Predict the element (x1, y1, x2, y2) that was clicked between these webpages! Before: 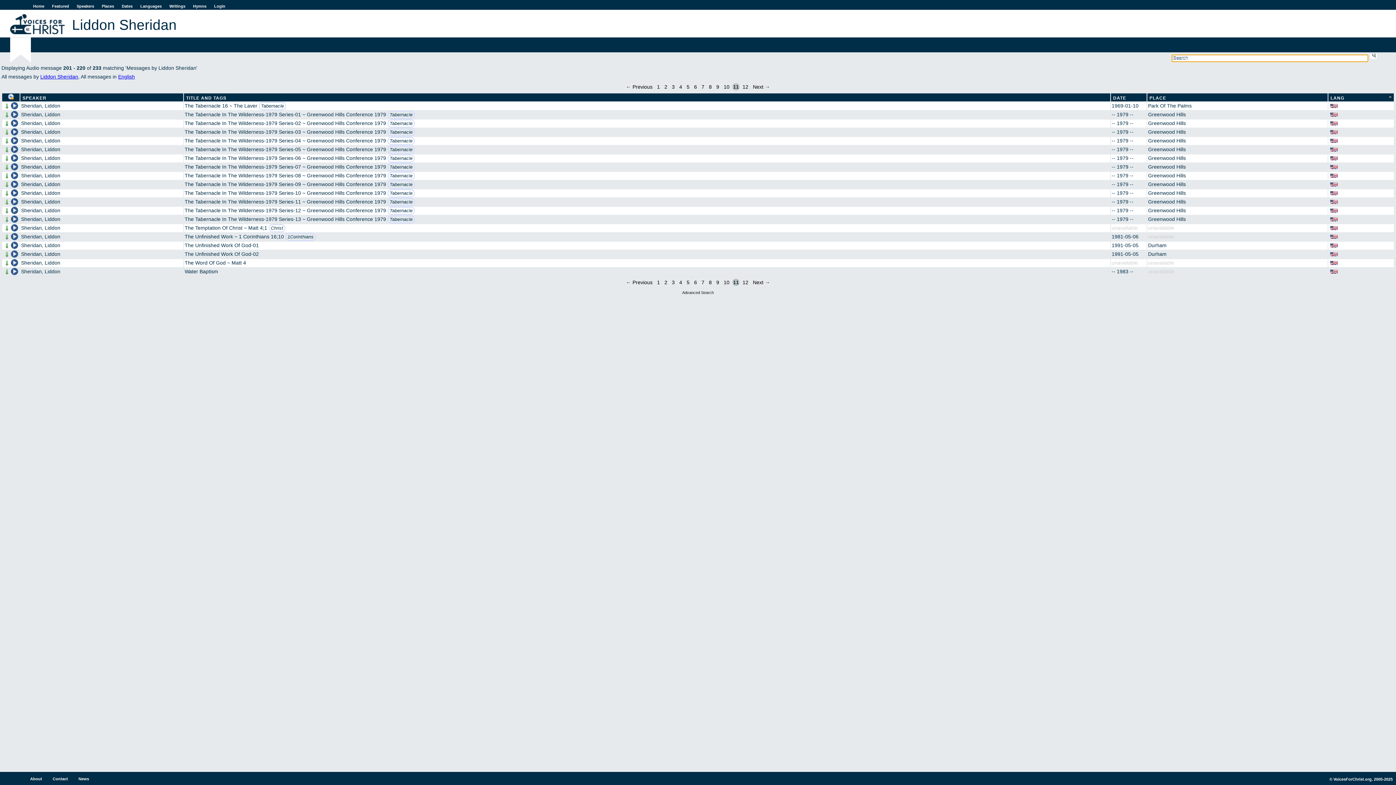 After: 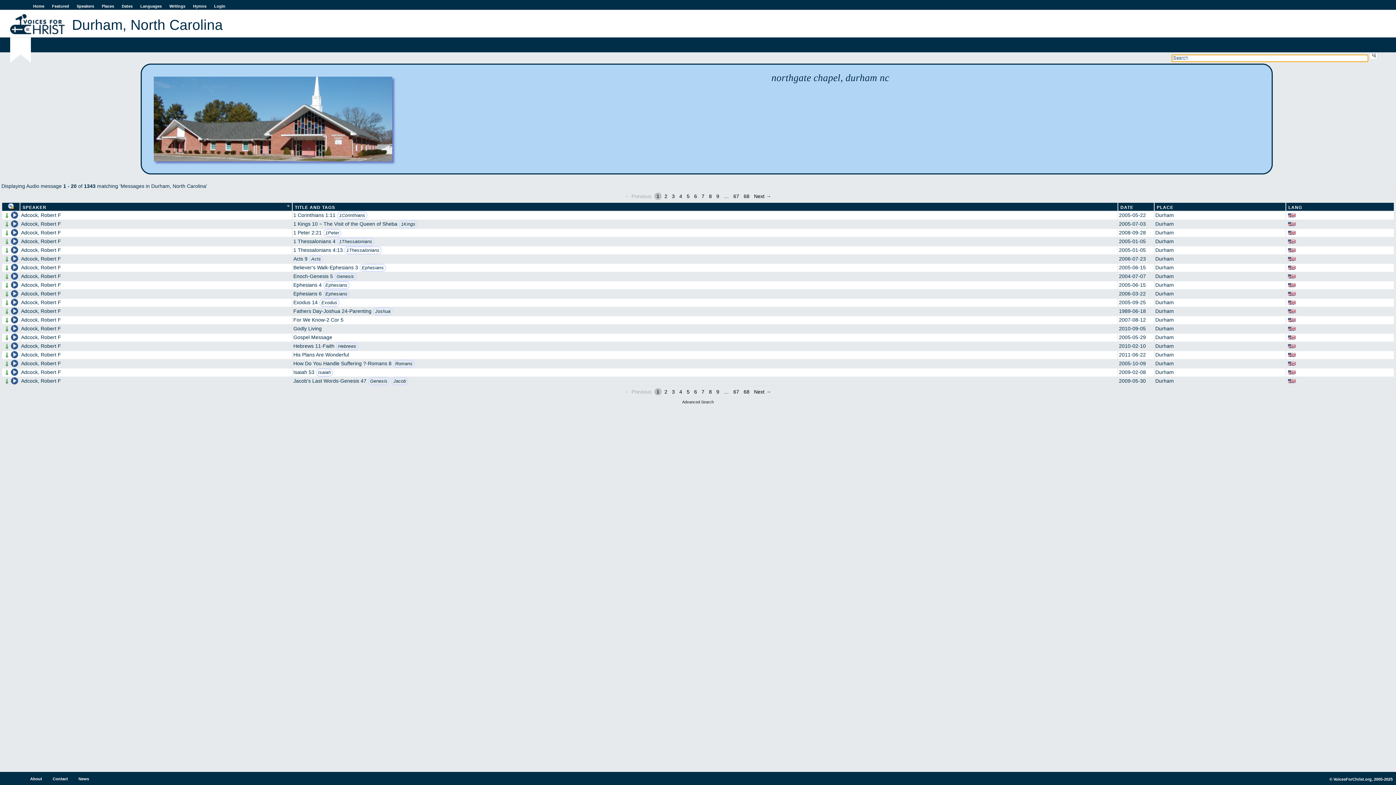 Action: label: Durham bbox: (1148, 242, 1166, 248)